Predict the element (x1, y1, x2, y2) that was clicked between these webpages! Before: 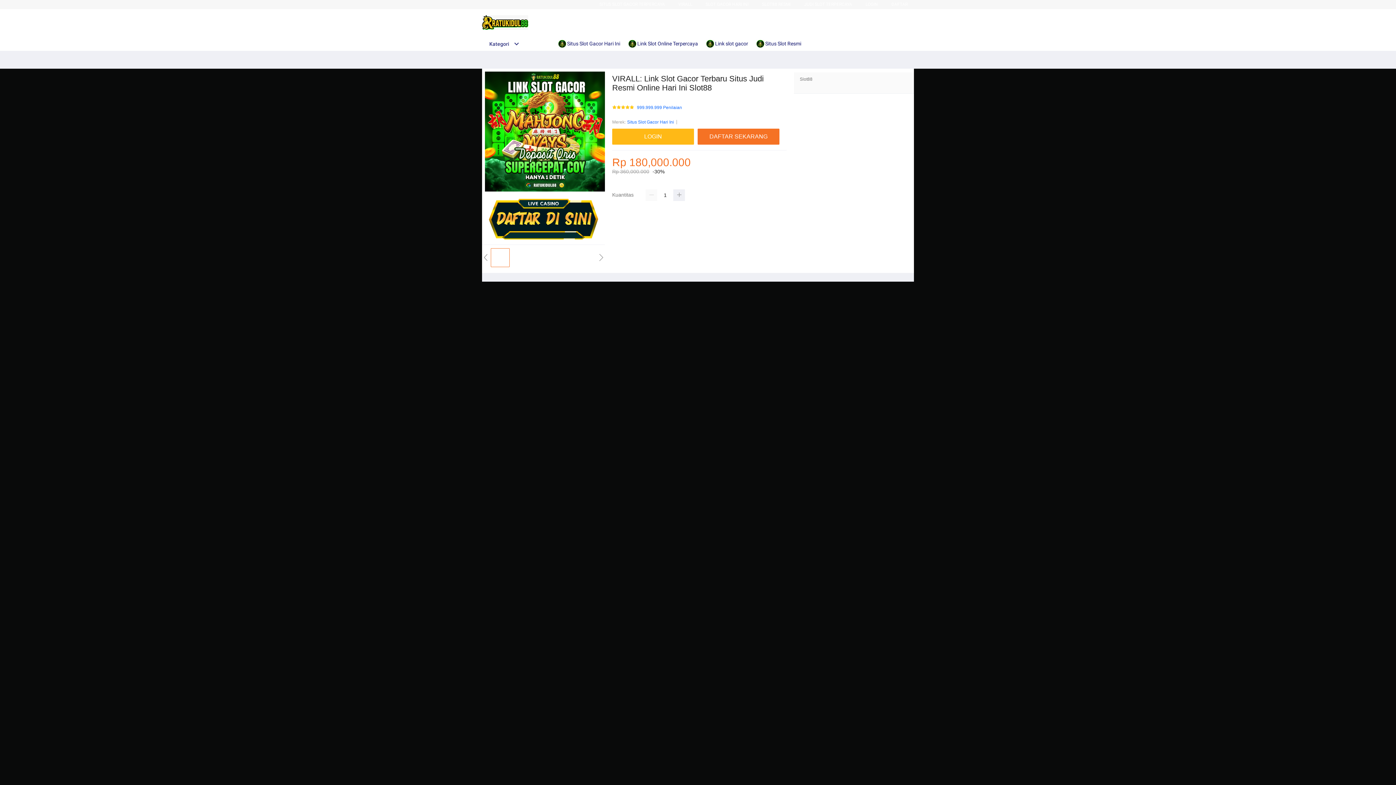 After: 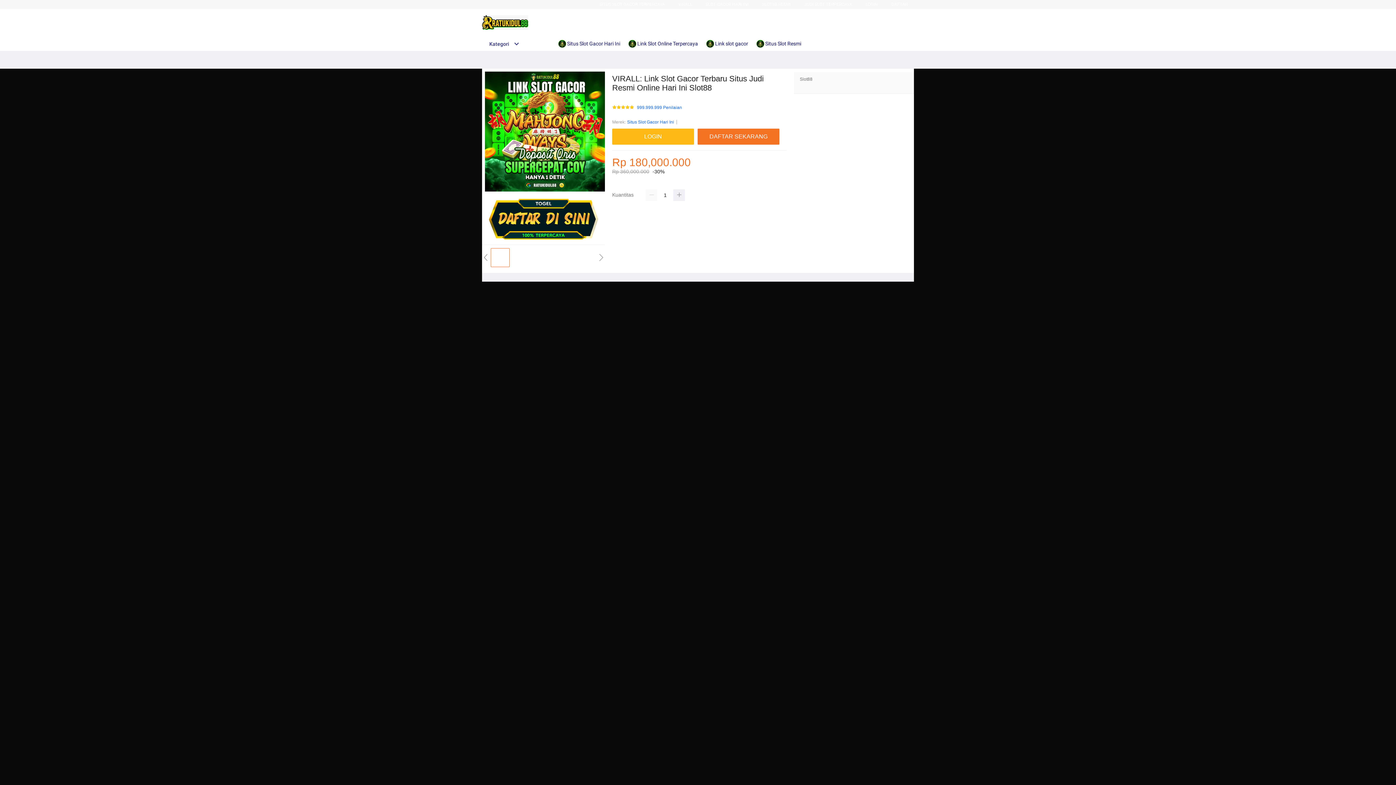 Action: bbox: (705, 1, 748, 6) label: SLOT GACOR HARI INI